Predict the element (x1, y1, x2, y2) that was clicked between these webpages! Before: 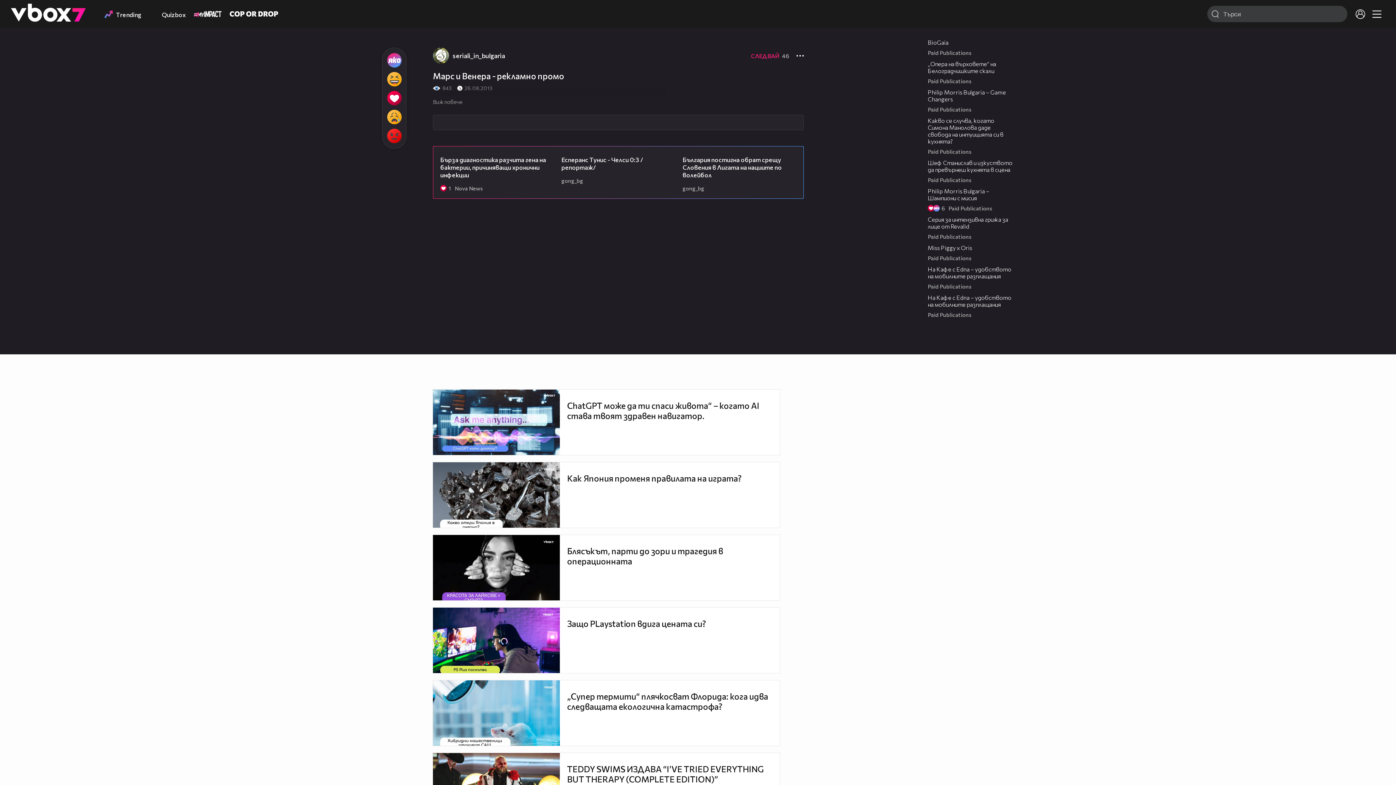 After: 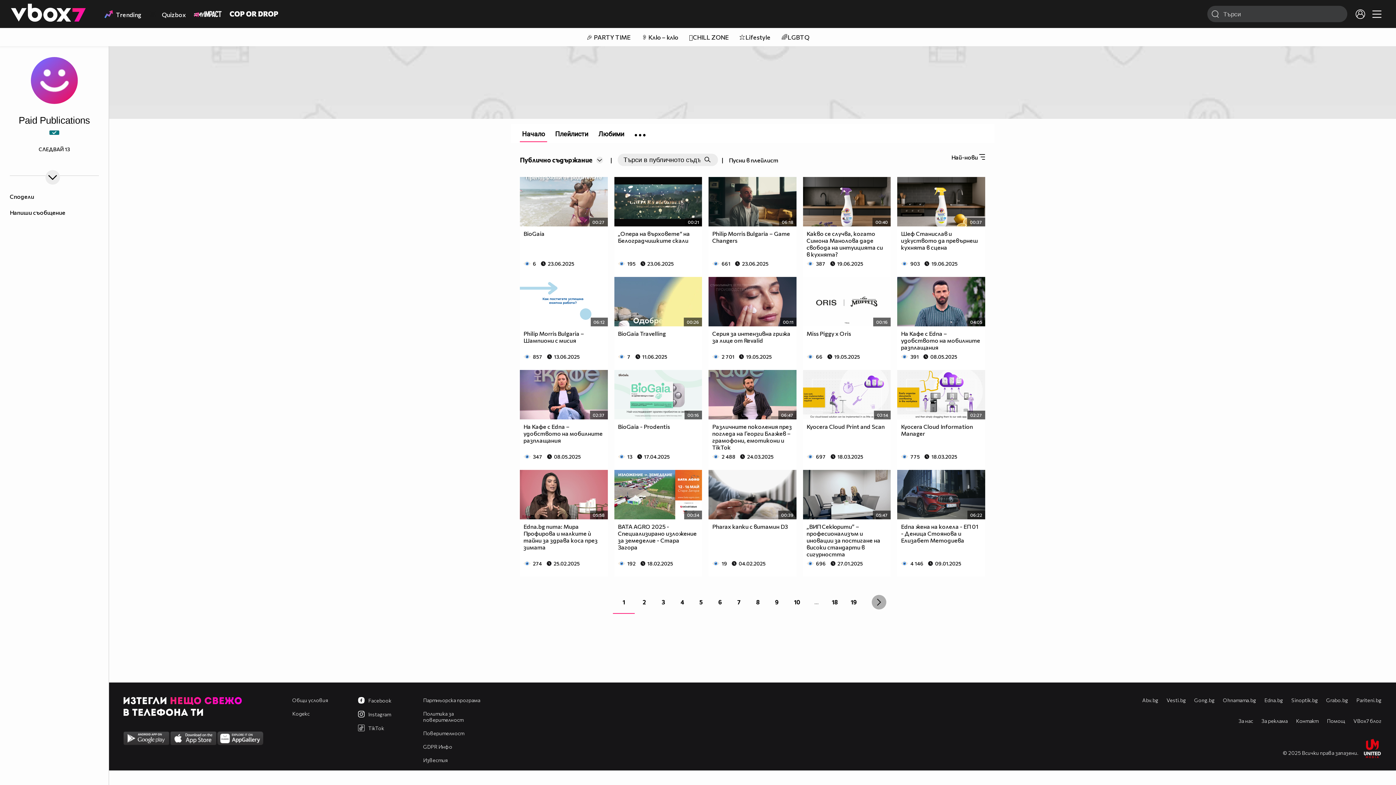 Action: bbox: (928, 173, 971, 183) label: Paid Publications